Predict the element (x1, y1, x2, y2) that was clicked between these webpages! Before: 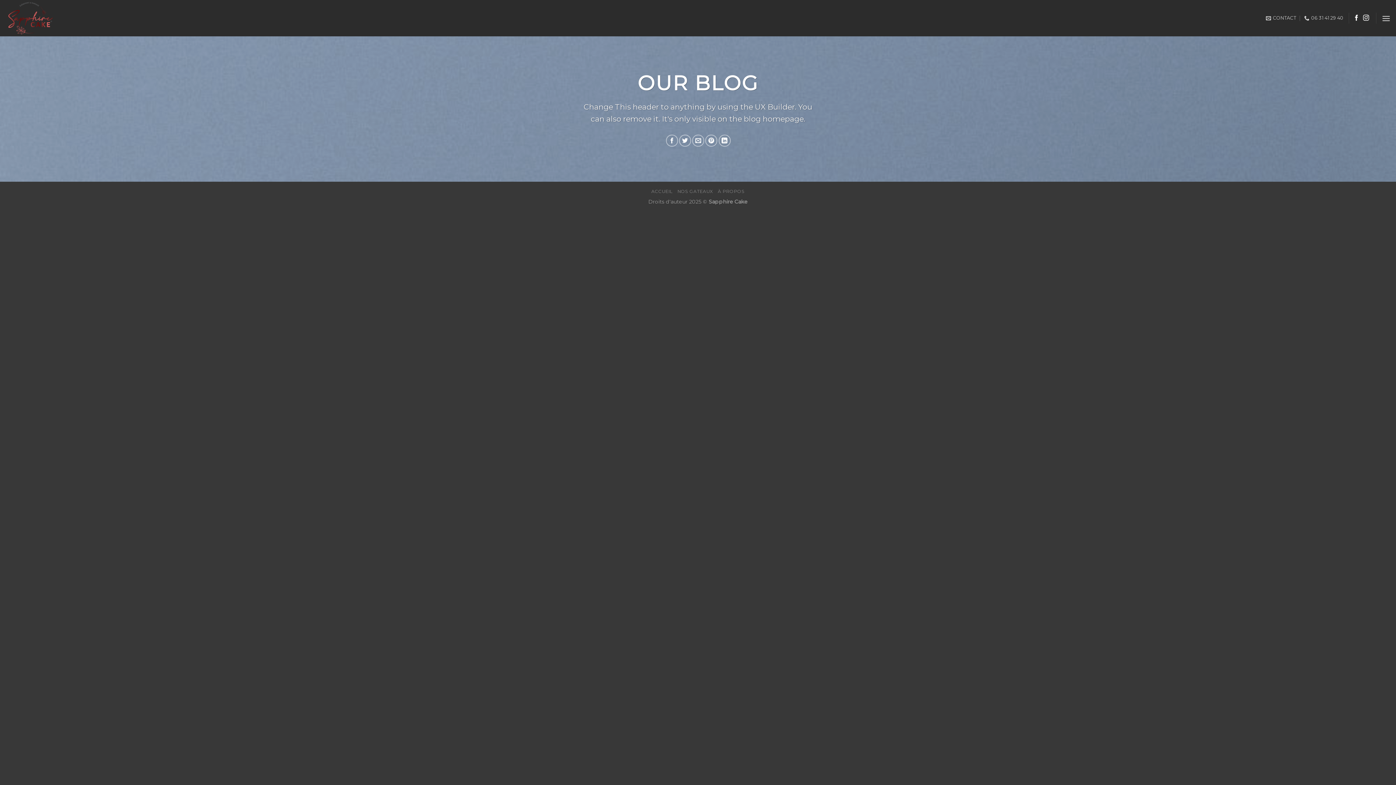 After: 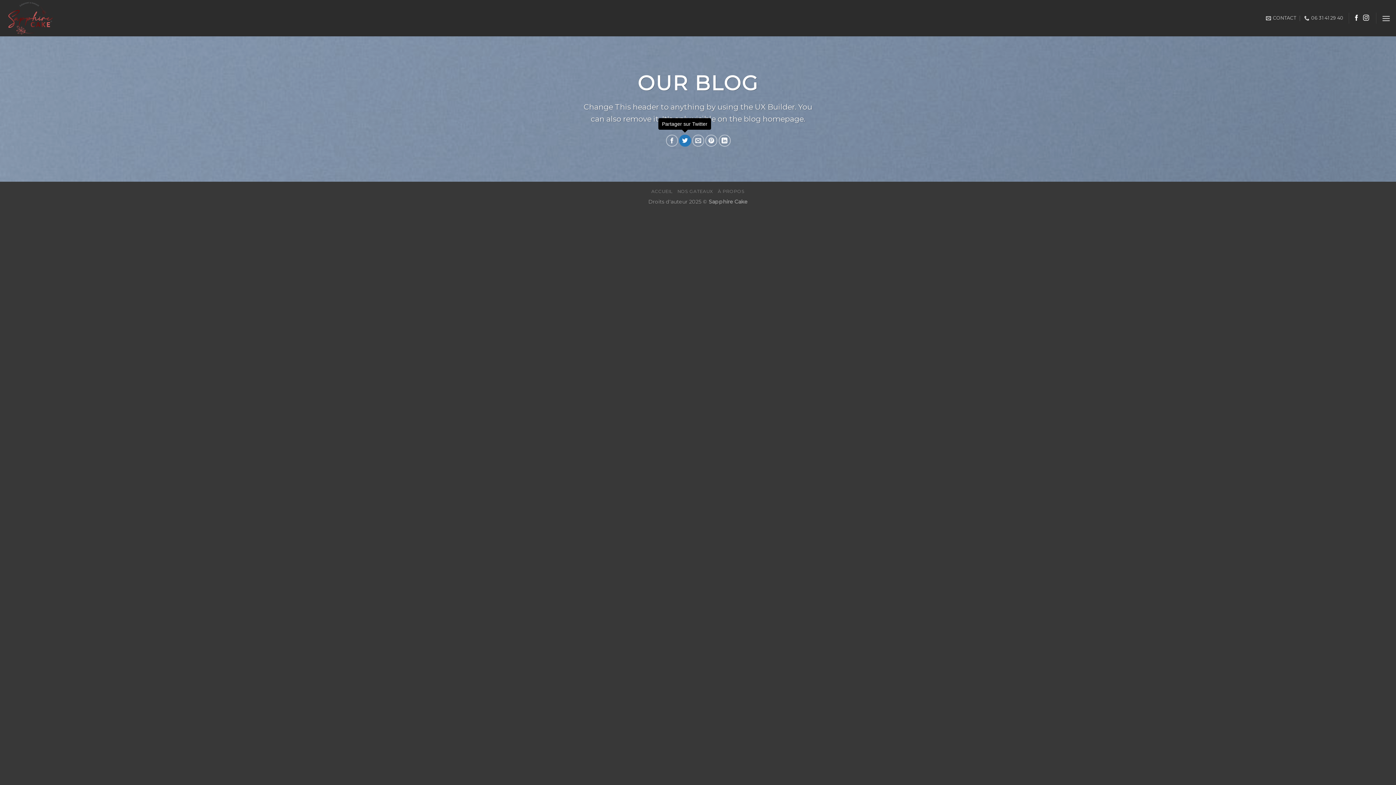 Action: bbox: (679, 134, 691, 146) label: Partager sur Twitter